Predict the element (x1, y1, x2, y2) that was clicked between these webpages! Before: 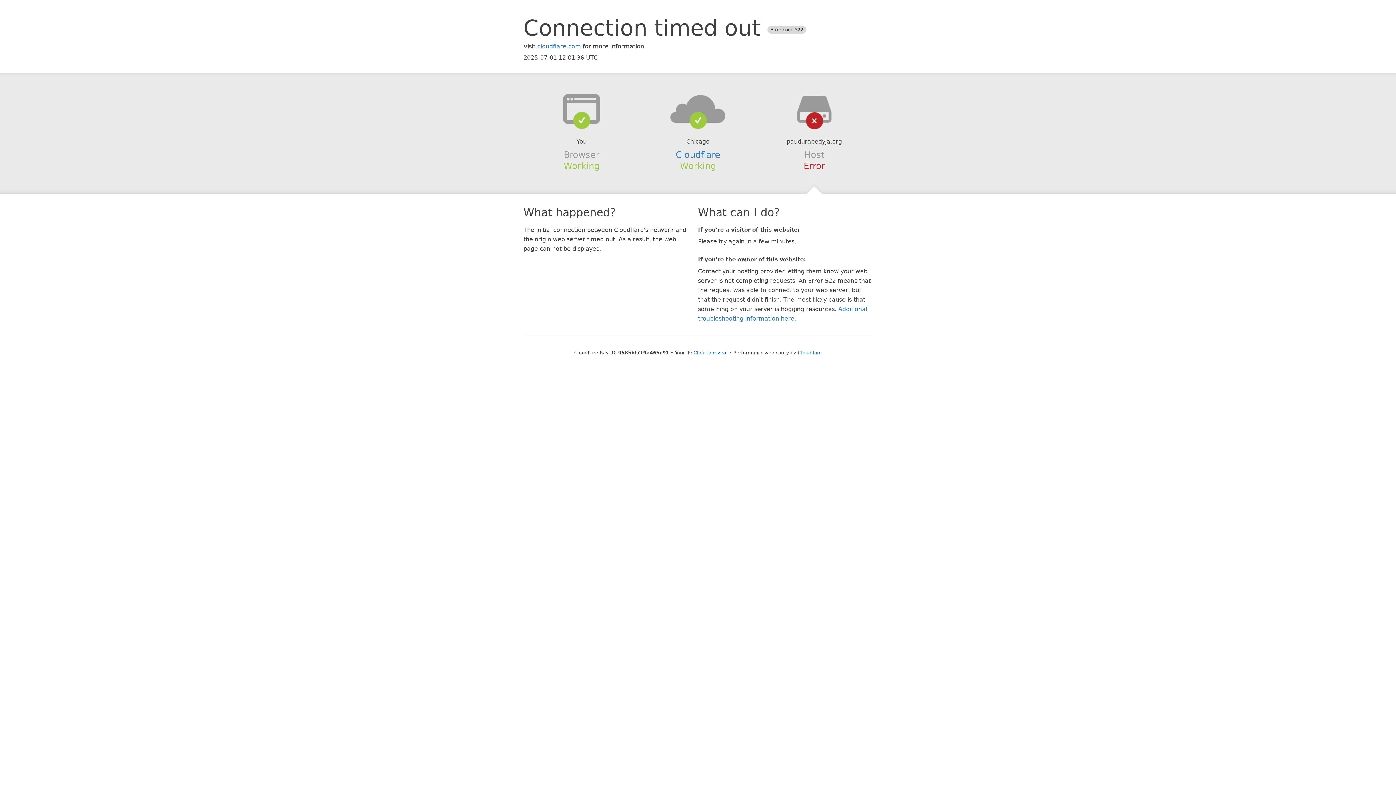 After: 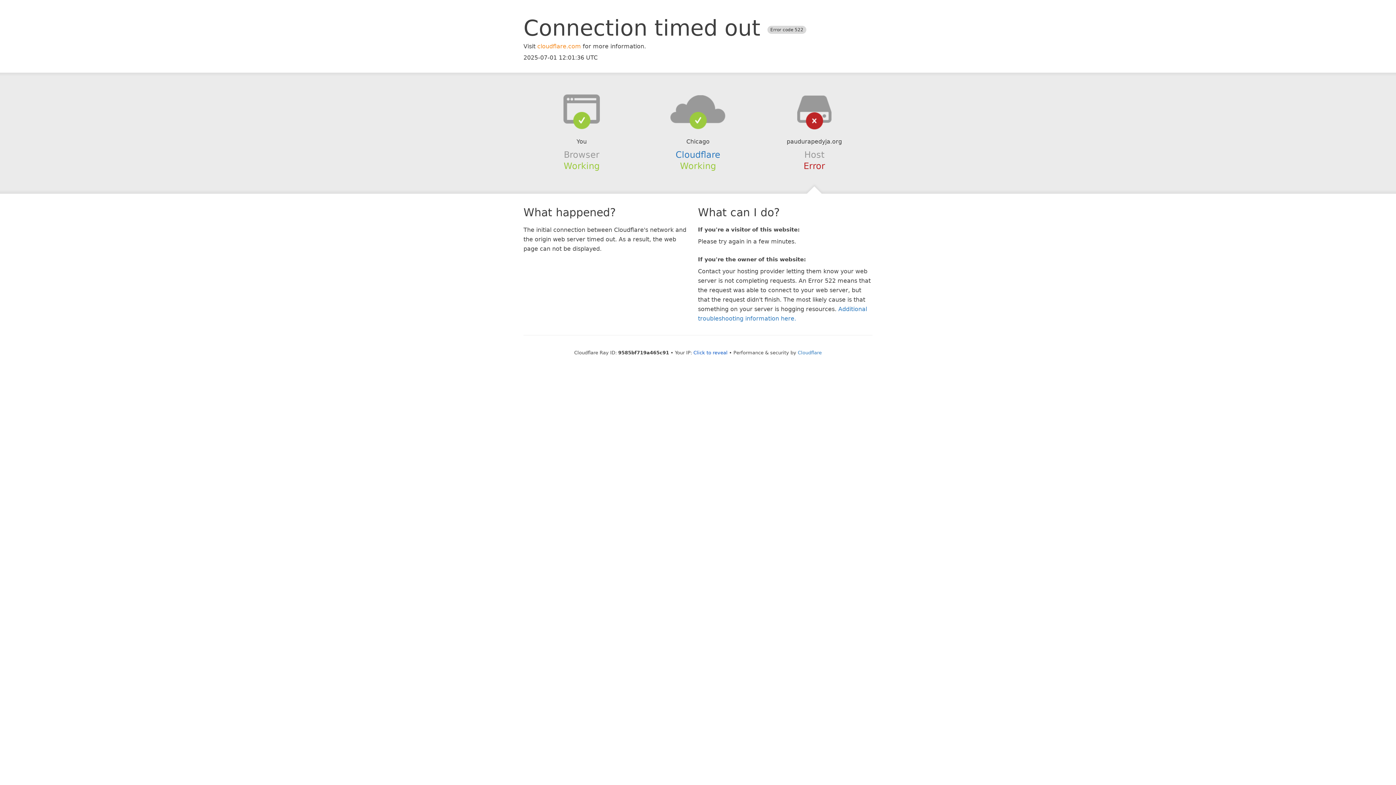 Action: label: cloudflare.com bbox: (537, 42, 581, 49)